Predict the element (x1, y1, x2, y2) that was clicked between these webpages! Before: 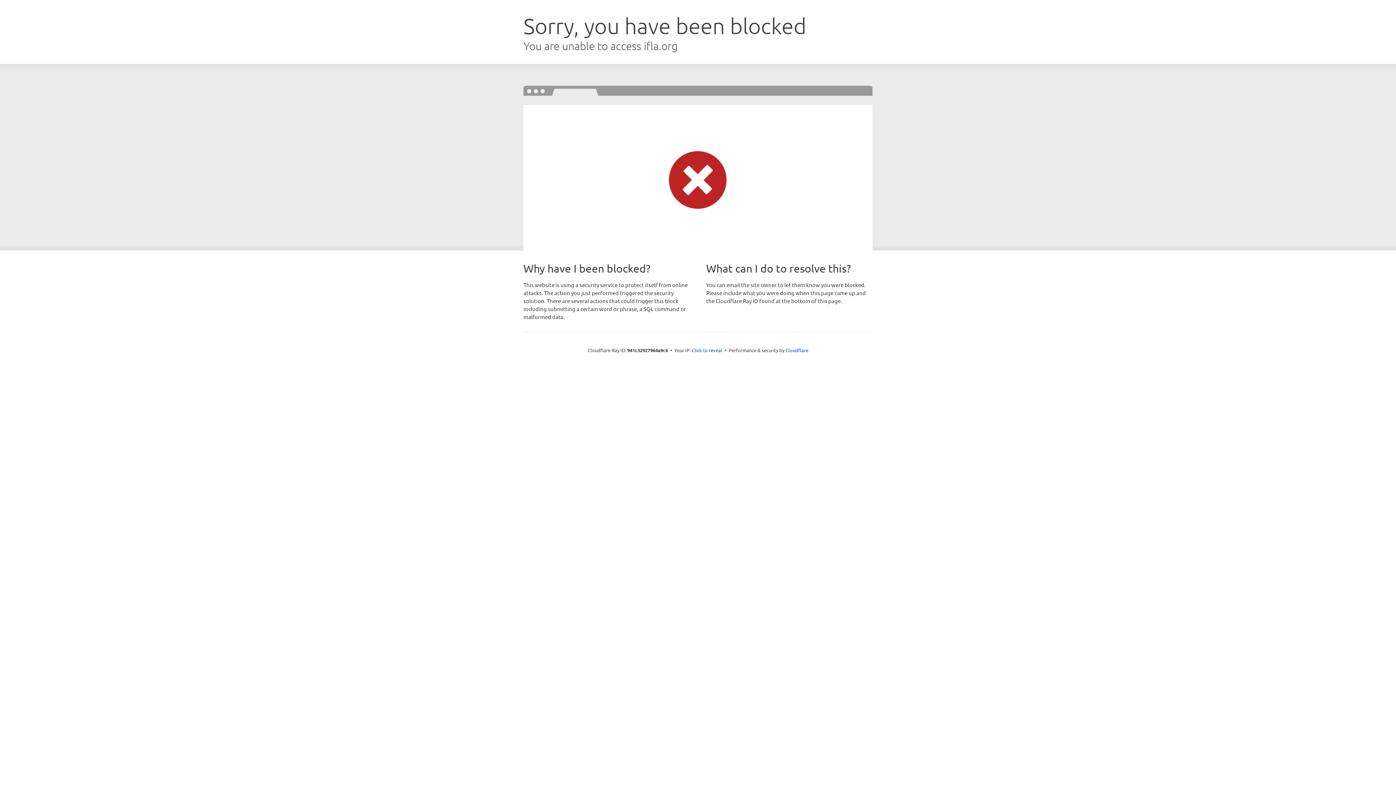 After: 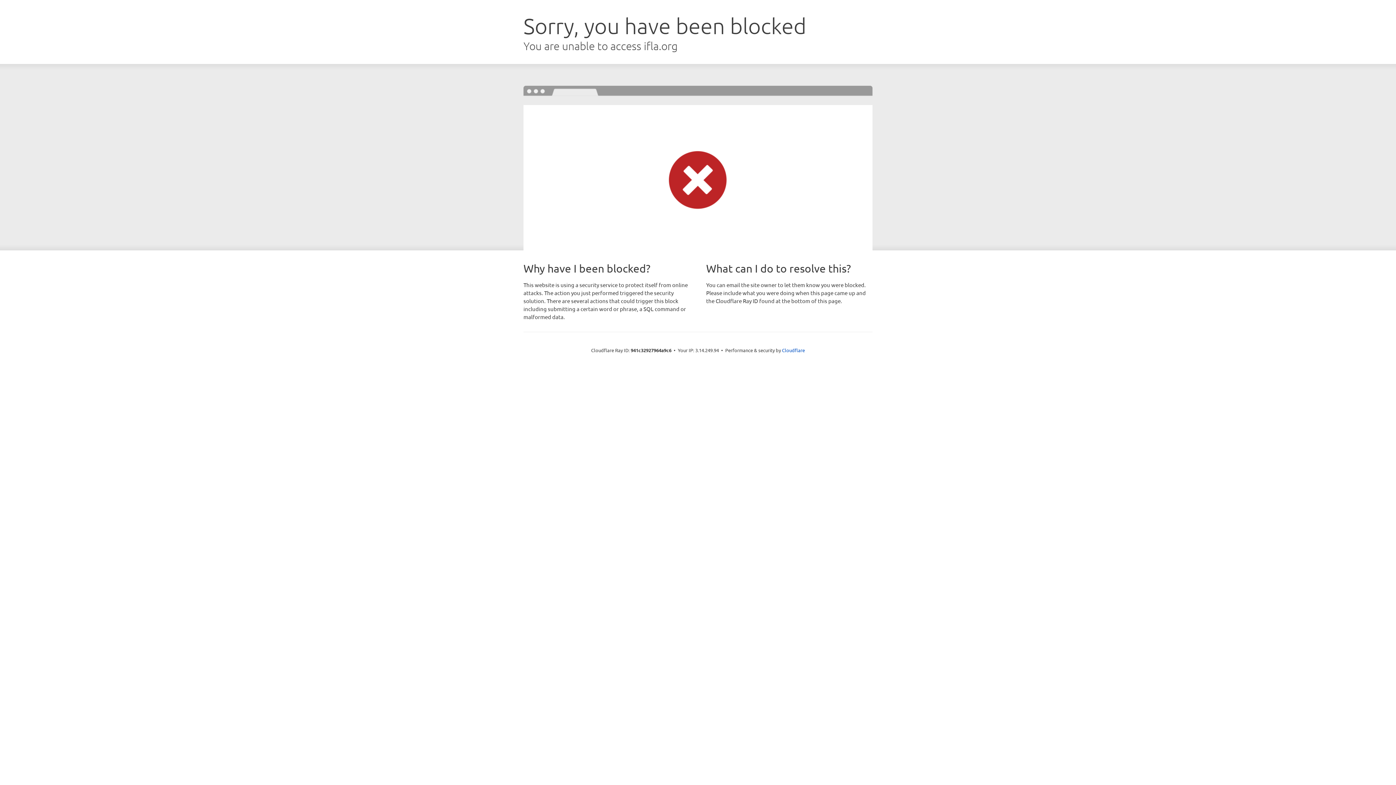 Action: label: Click to reveal bbox: (692, 346, 722, 353)